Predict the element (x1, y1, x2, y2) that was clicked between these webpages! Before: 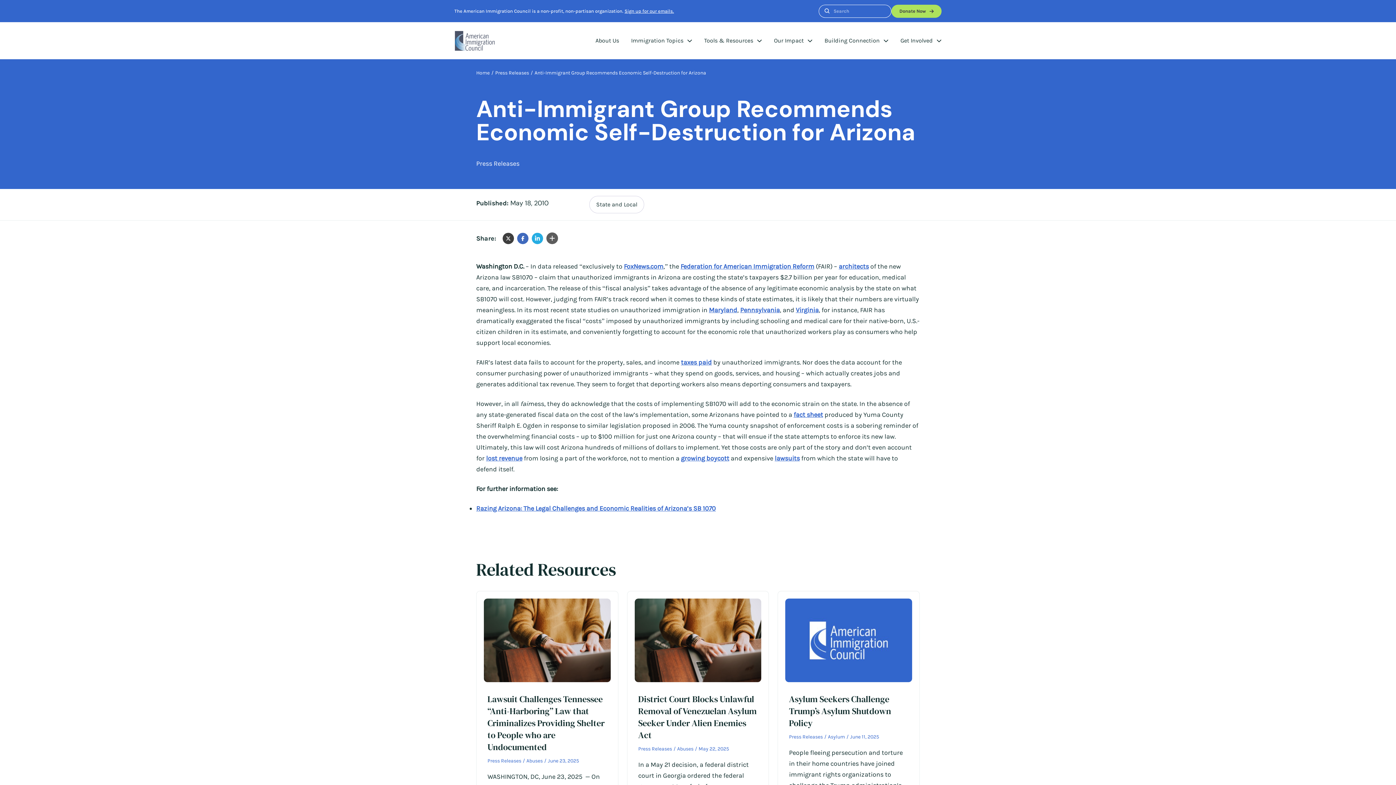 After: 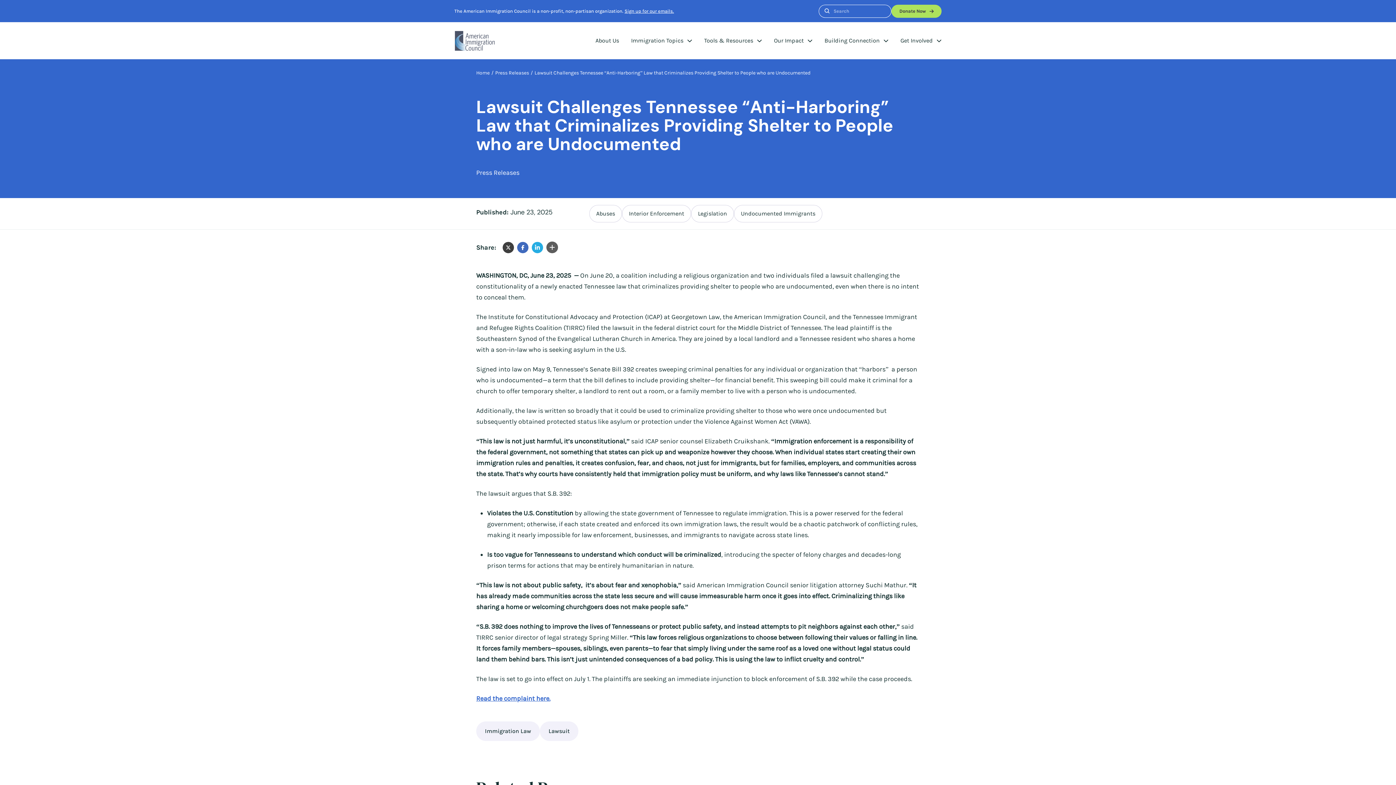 Action: bbox: (487, 693, 604, 753) label: Lawsuit Challenges Tennessee “Anti-Harboring” Law that Criminalizes Providing Shelter to People who are Undocumented